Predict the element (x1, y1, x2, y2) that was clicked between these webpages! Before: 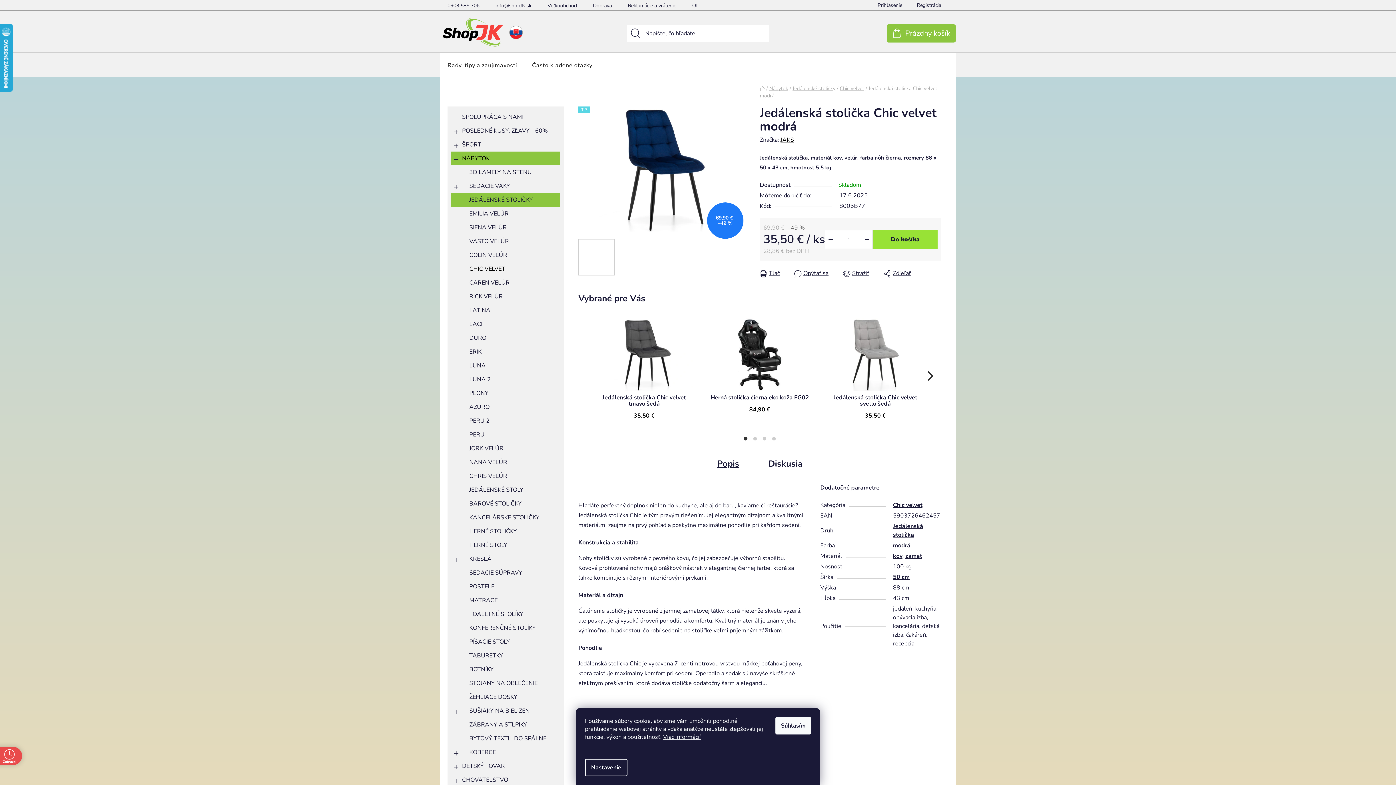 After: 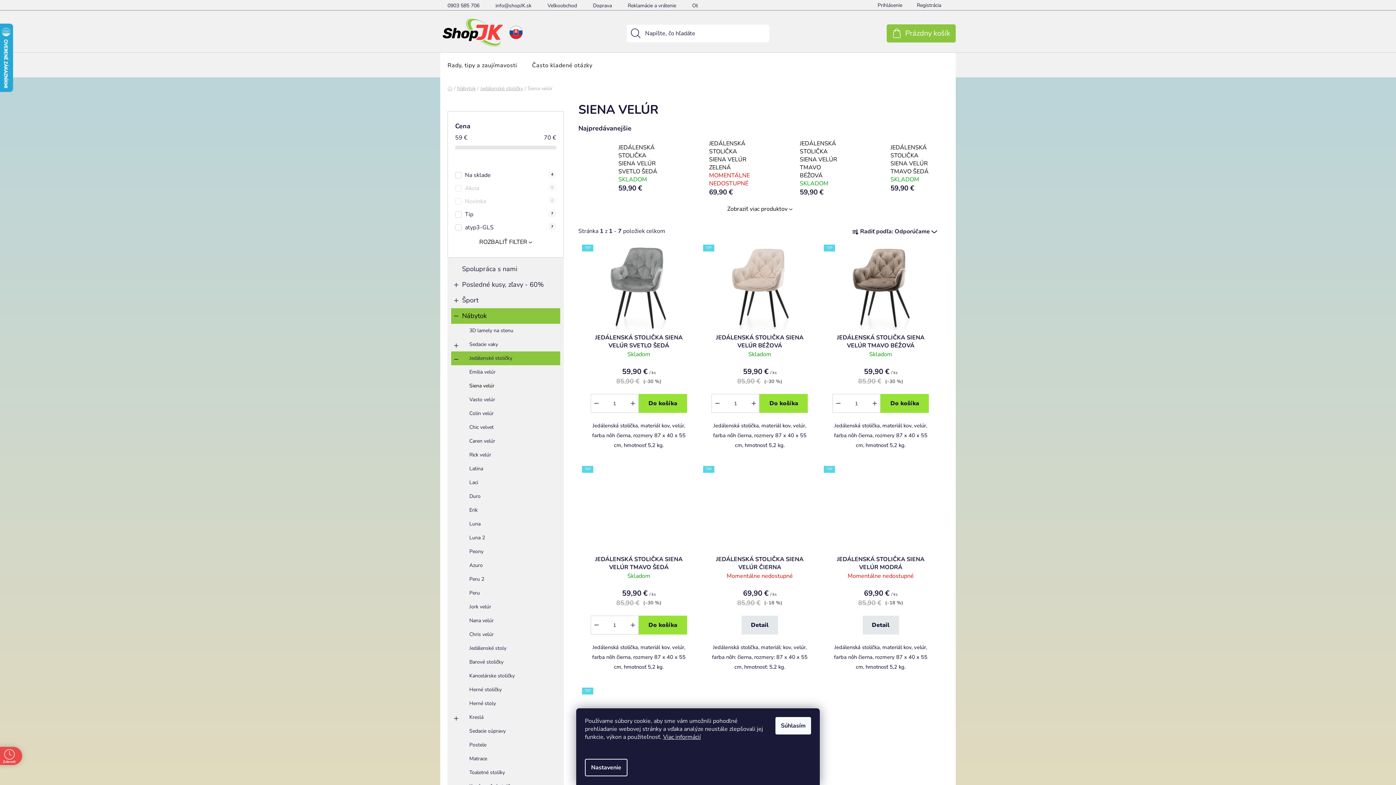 Action: bbox: (451, 220, 560, 234) label: SIENA VELÚR